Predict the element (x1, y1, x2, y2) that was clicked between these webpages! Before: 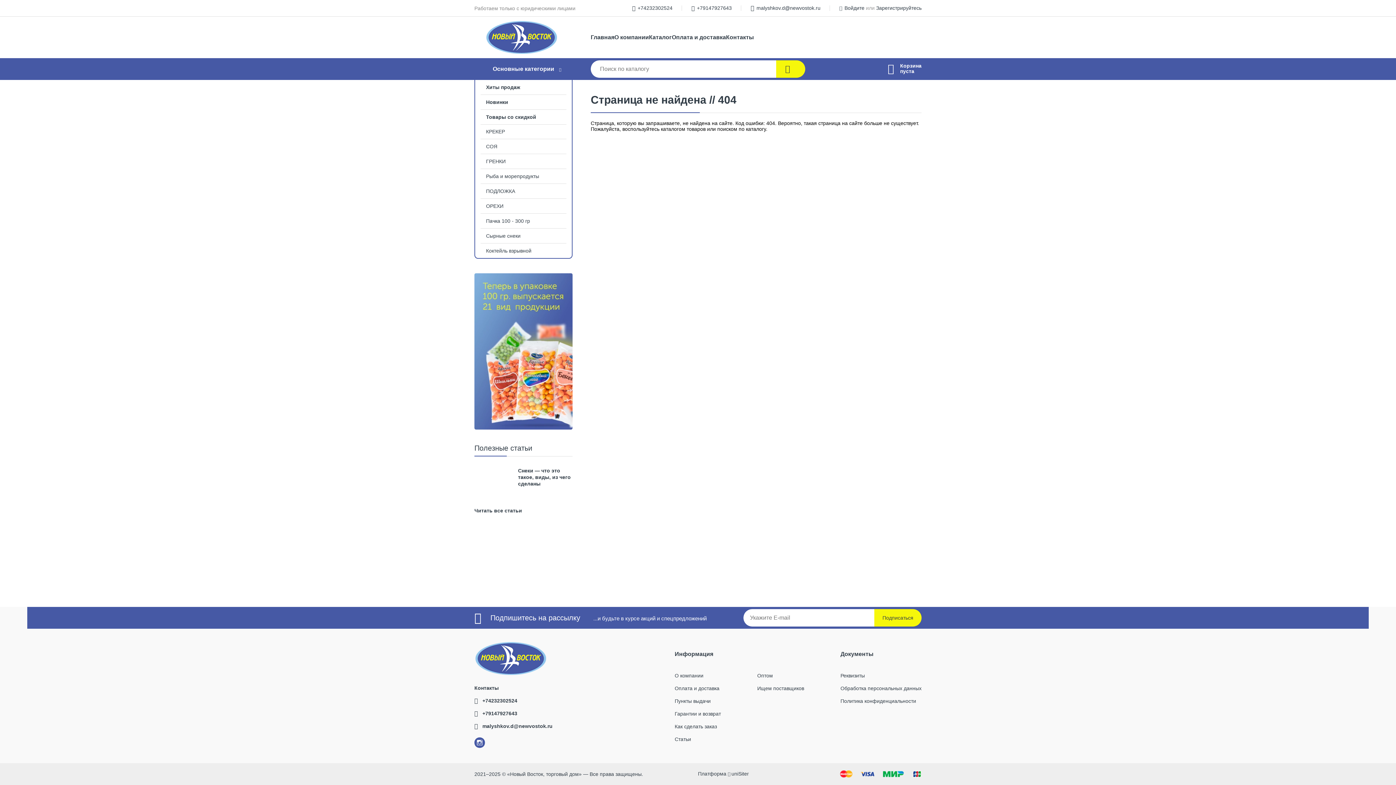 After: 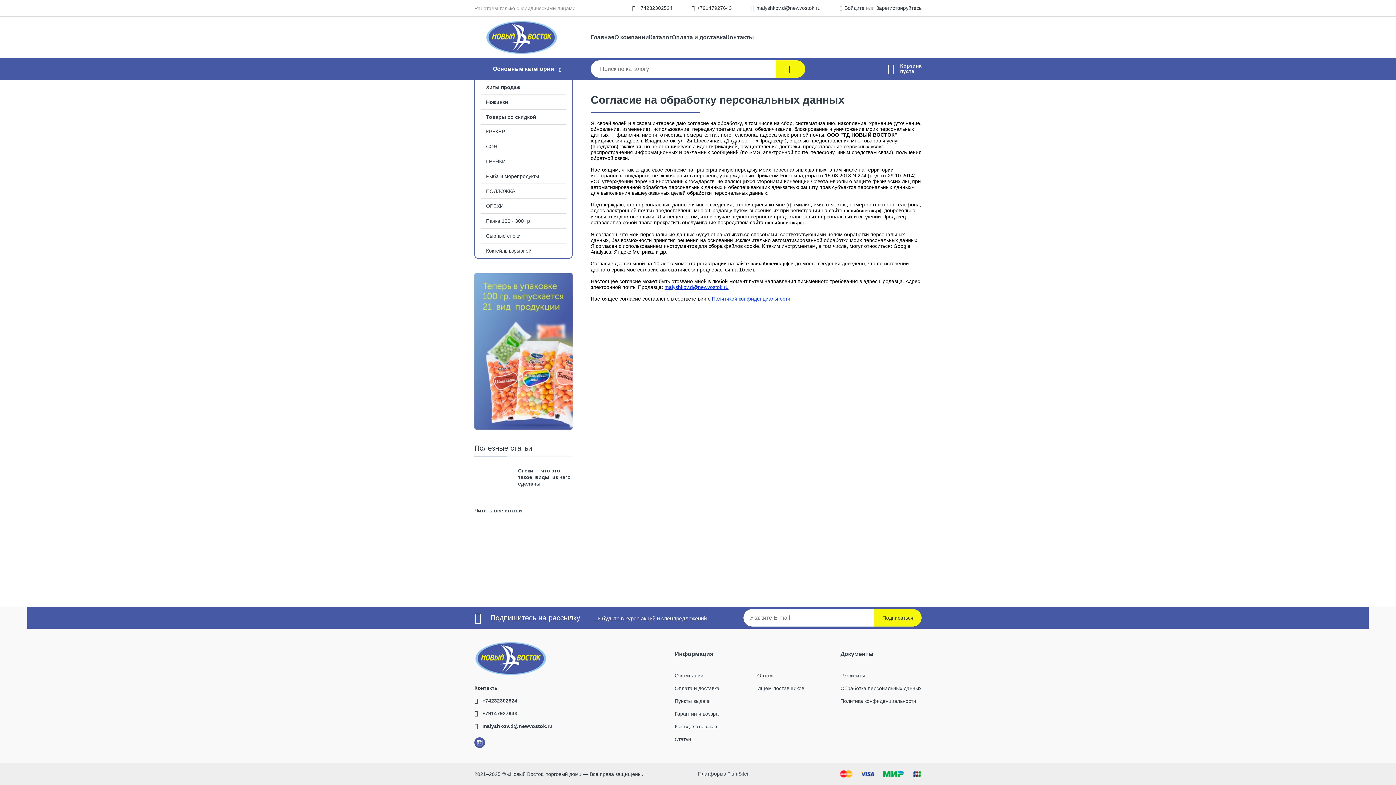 Action: bbox: (840, 685, 921, 691) label: Обработка персональных данных